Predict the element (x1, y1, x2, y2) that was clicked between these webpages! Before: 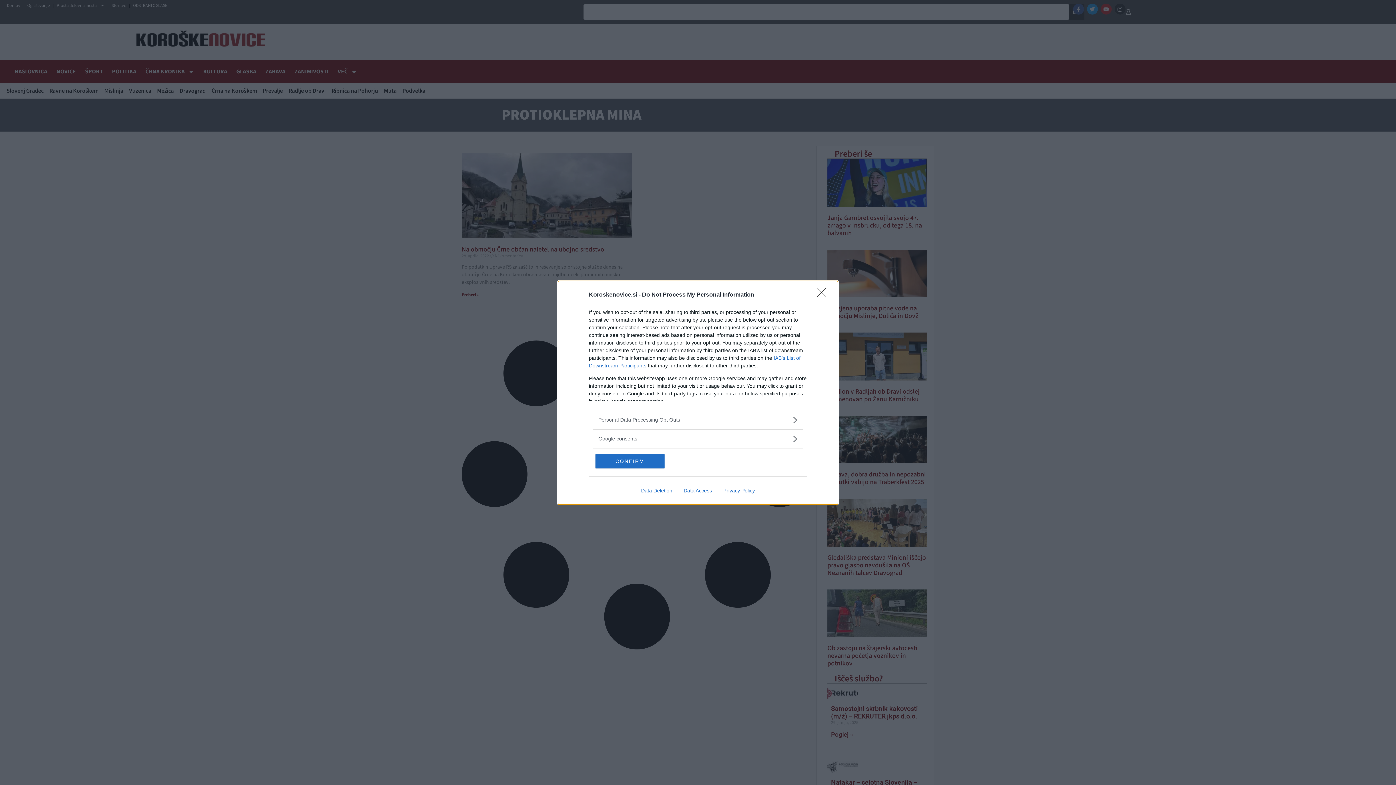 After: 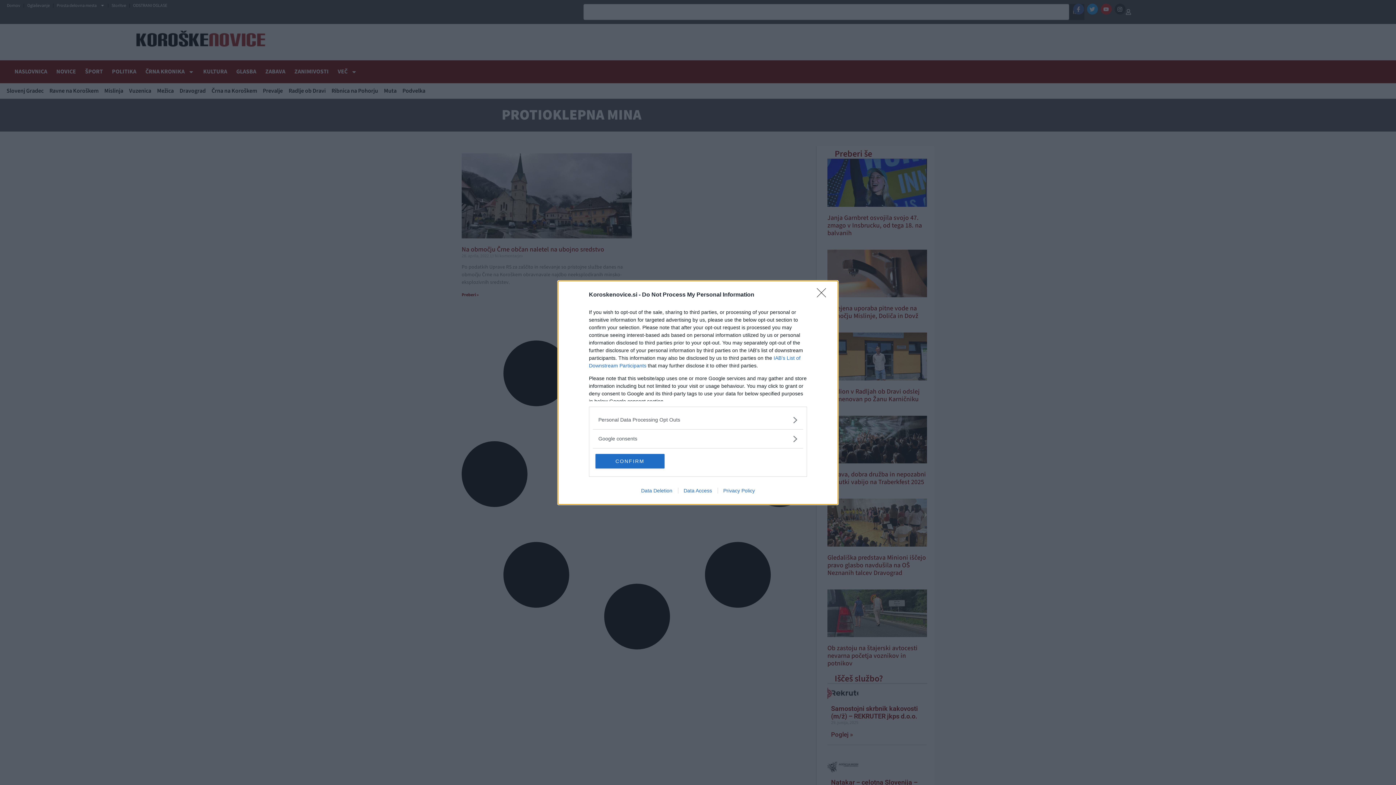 Action: label: Data Access bbox: (678, 487, 717, 493)